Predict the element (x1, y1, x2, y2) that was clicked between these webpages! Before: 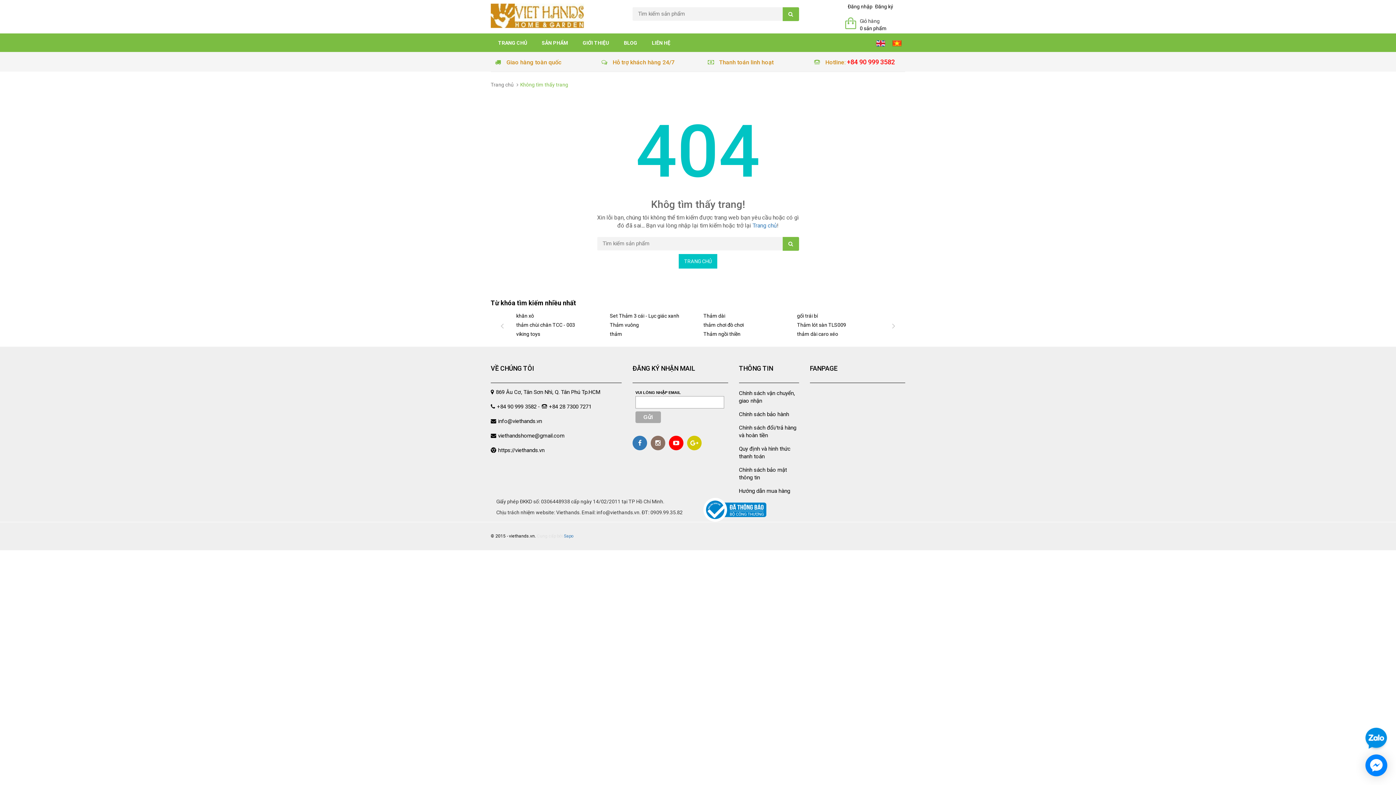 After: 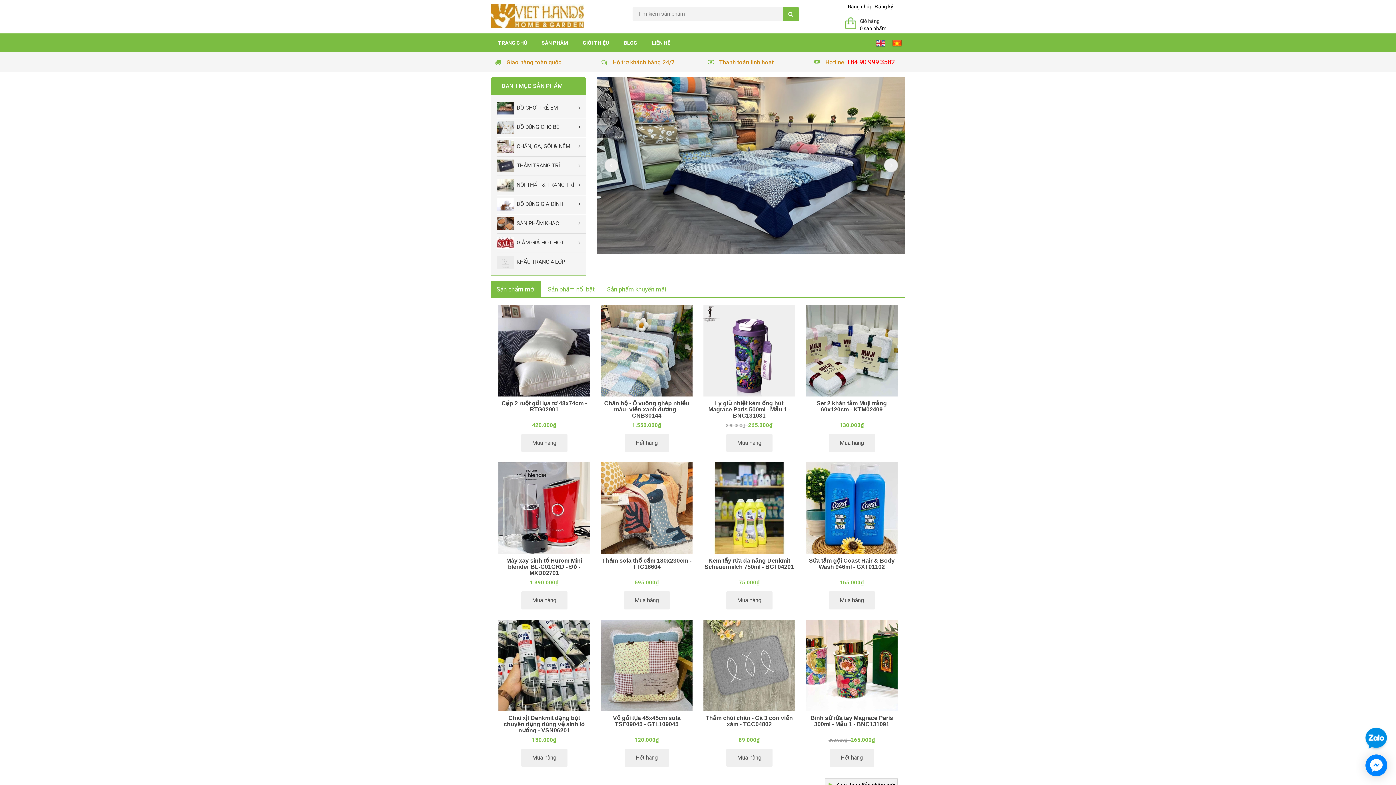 Action: bbox: (889, 33, 905, 52)